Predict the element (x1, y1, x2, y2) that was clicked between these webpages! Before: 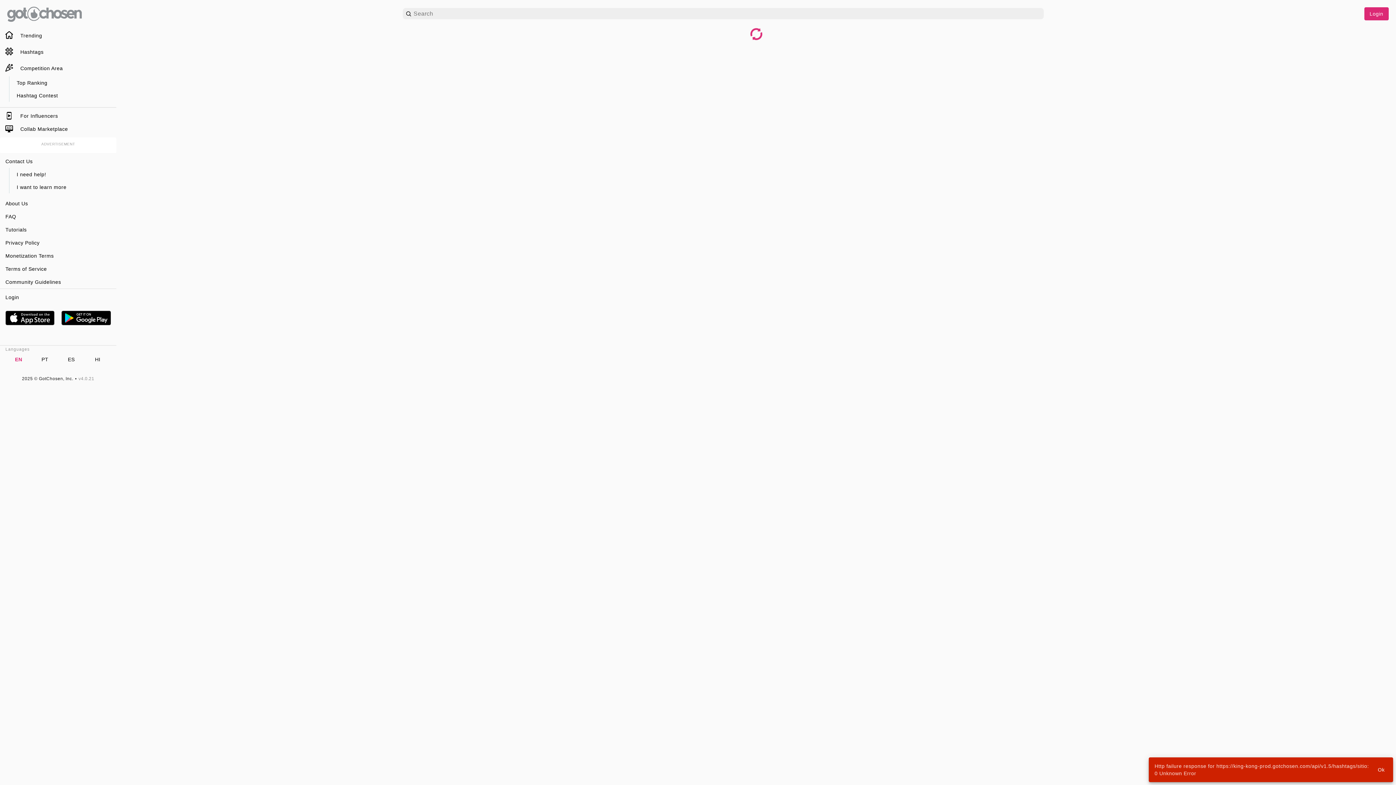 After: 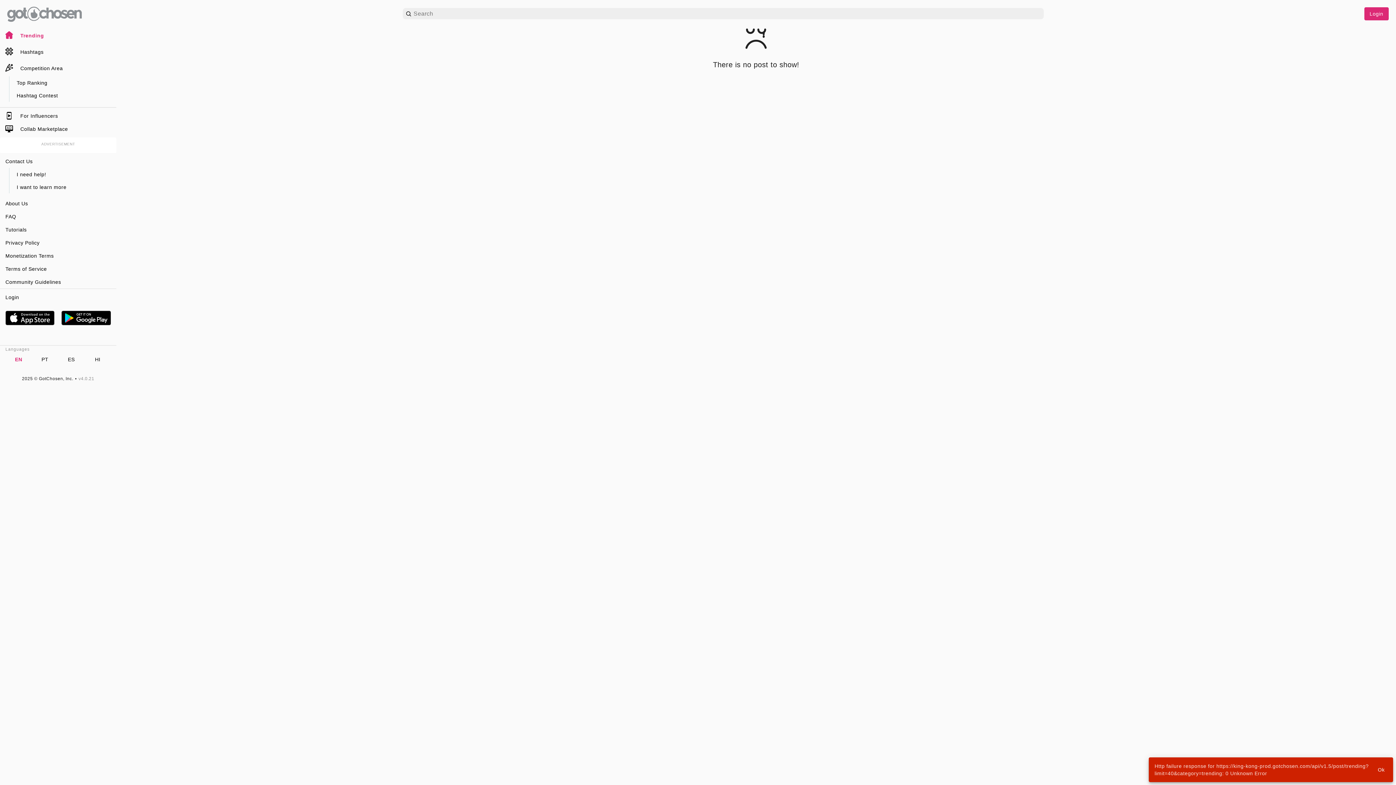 Action: bbox: (7, 5, 82, 21)